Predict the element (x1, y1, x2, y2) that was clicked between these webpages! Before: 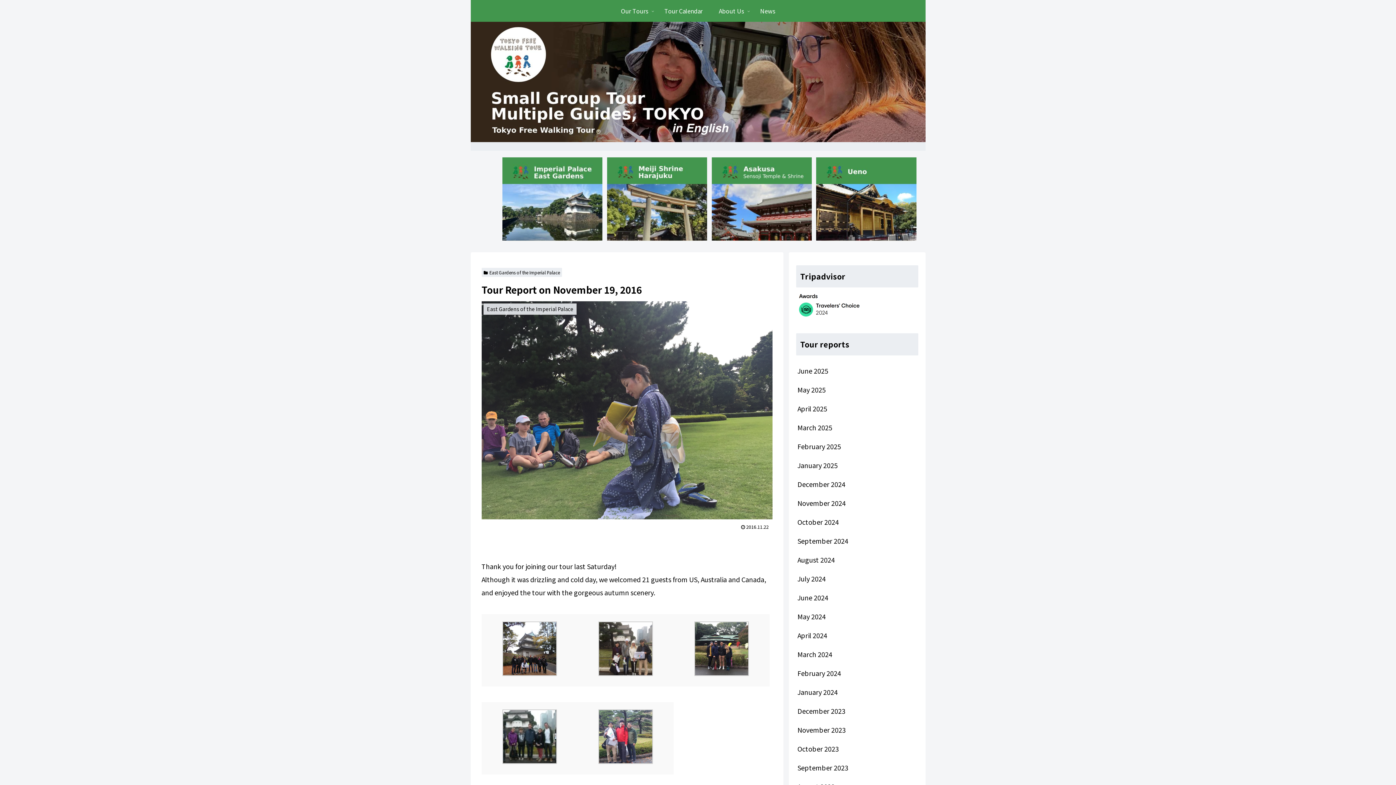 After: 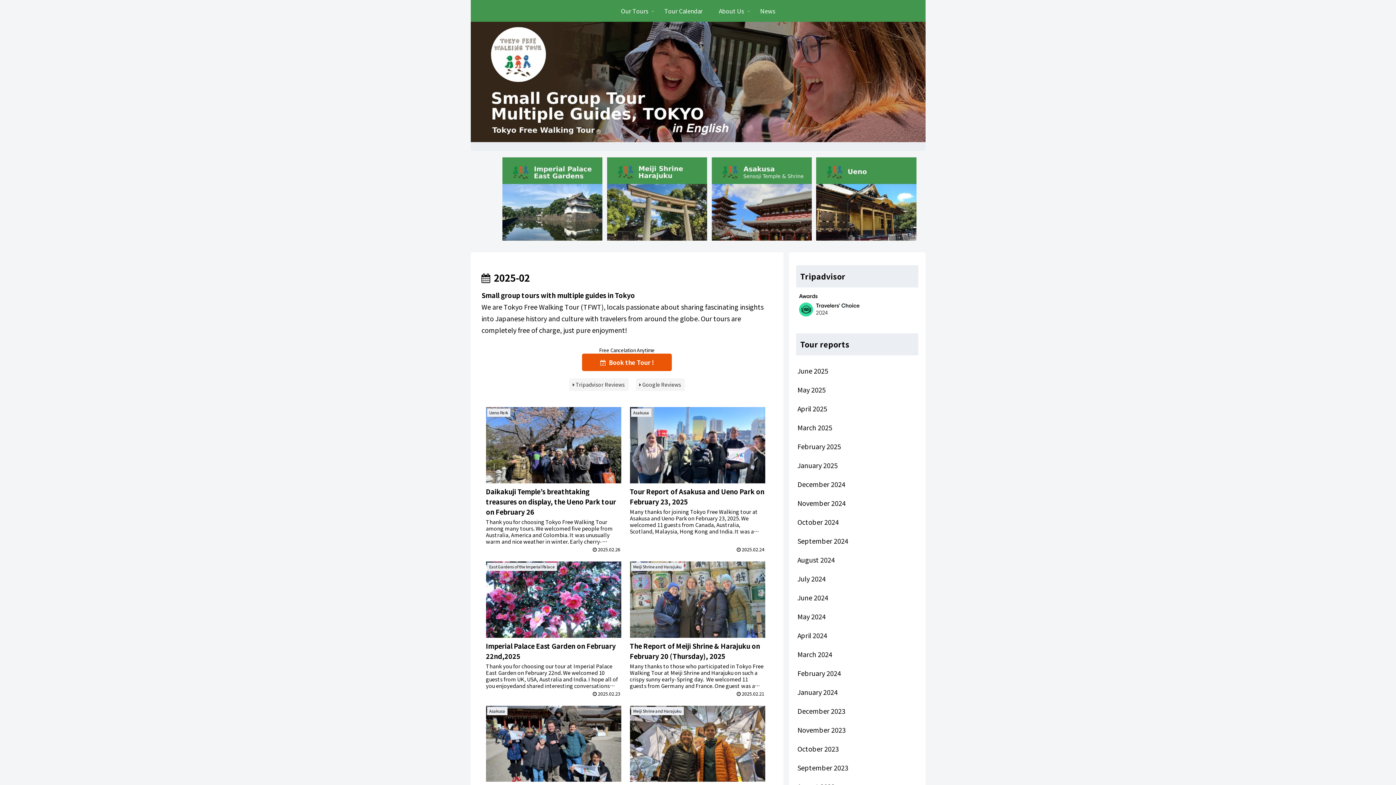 Action: bbox: (796, 437, 918, 455) label: February 2025